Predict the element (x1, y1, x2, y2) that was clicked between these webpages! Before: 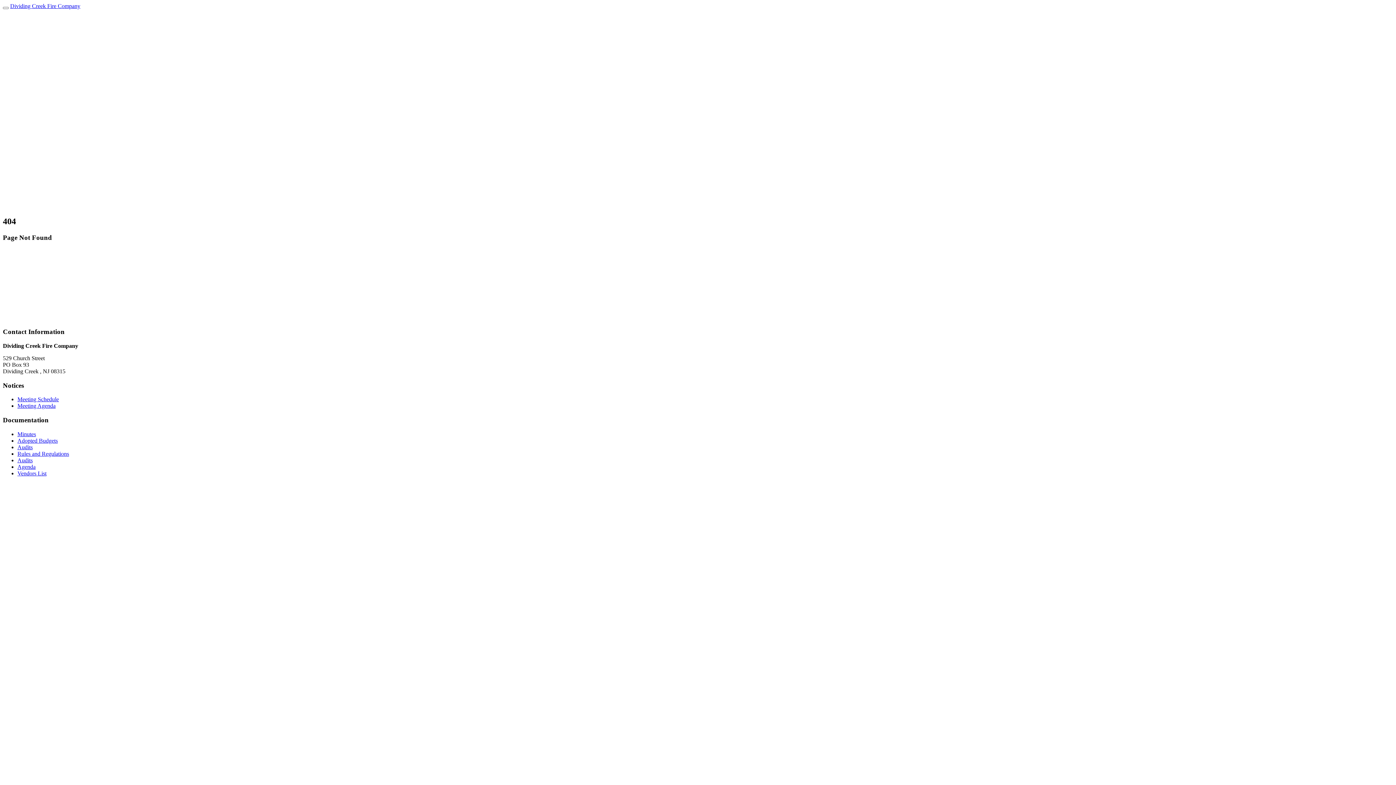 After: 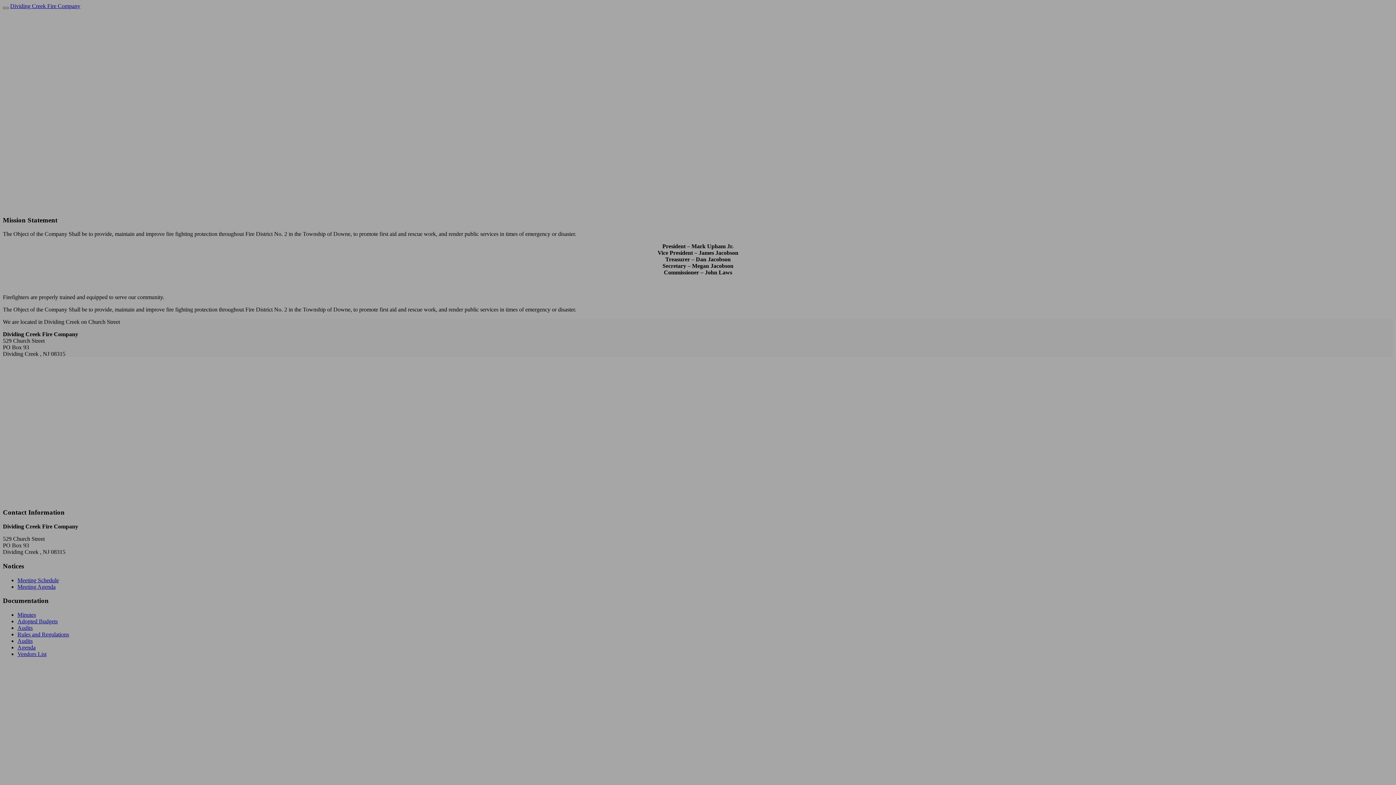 Action: label: Dividing Creek Fire Company bbox: (10, 2, 80, 9)